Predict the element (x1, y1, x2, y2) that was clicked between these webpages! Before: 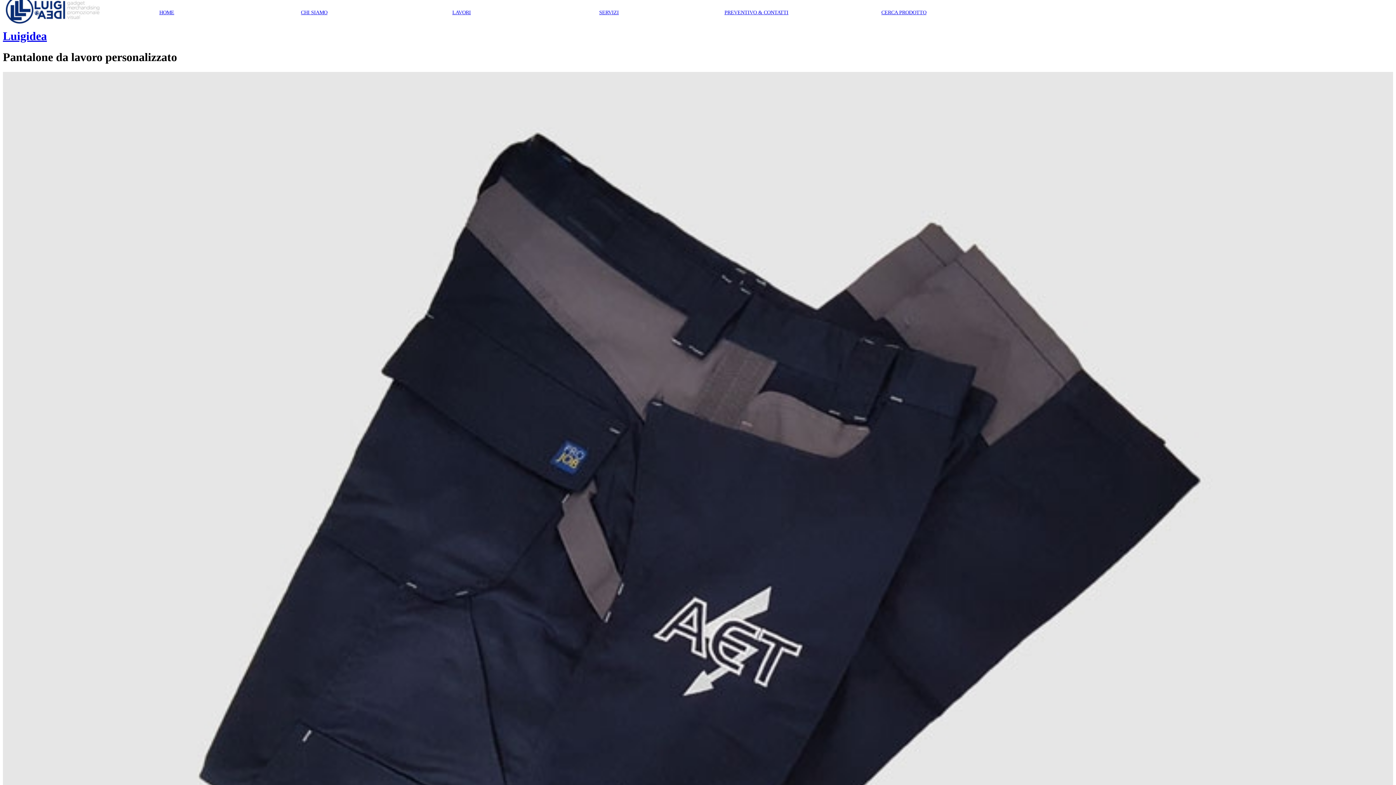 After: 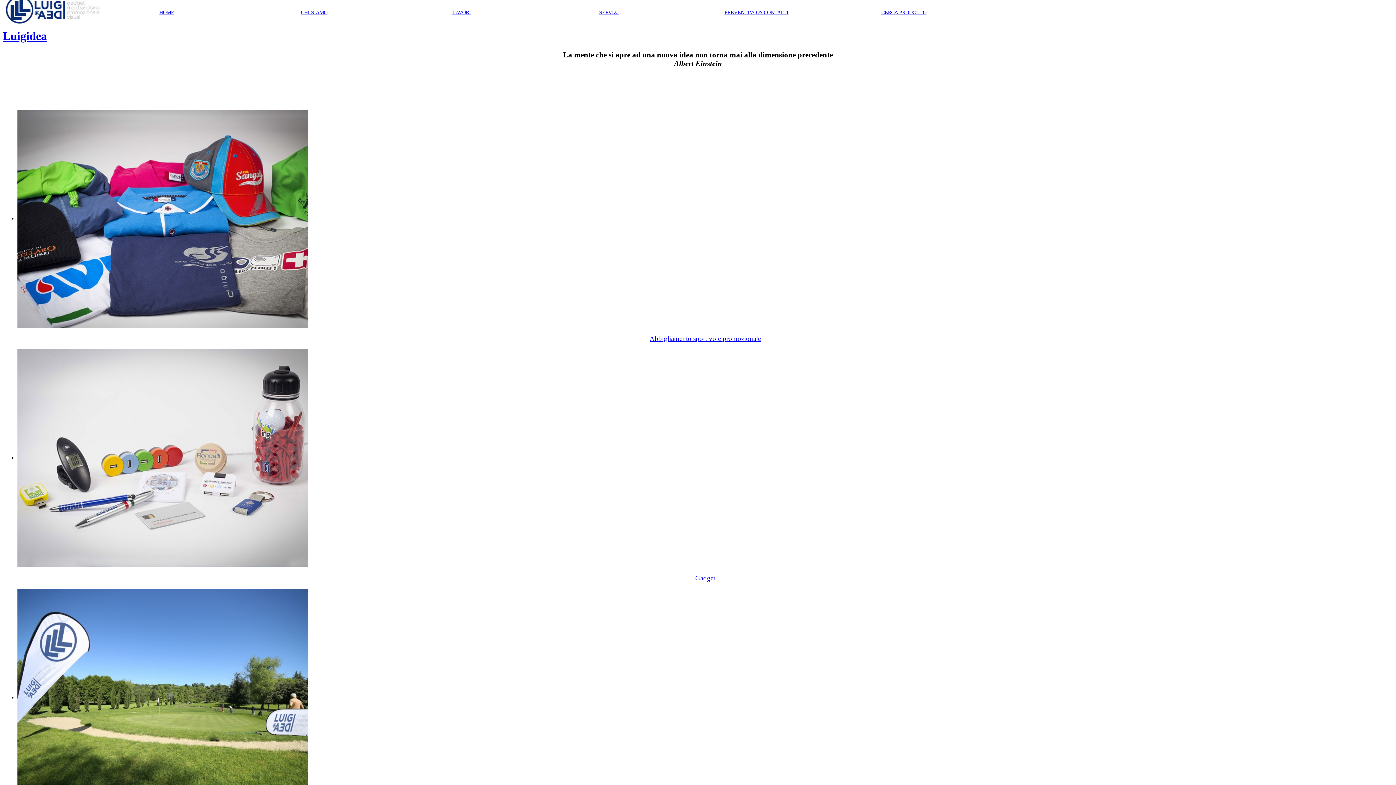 Action: bbox: (2, 19, 101, 25)